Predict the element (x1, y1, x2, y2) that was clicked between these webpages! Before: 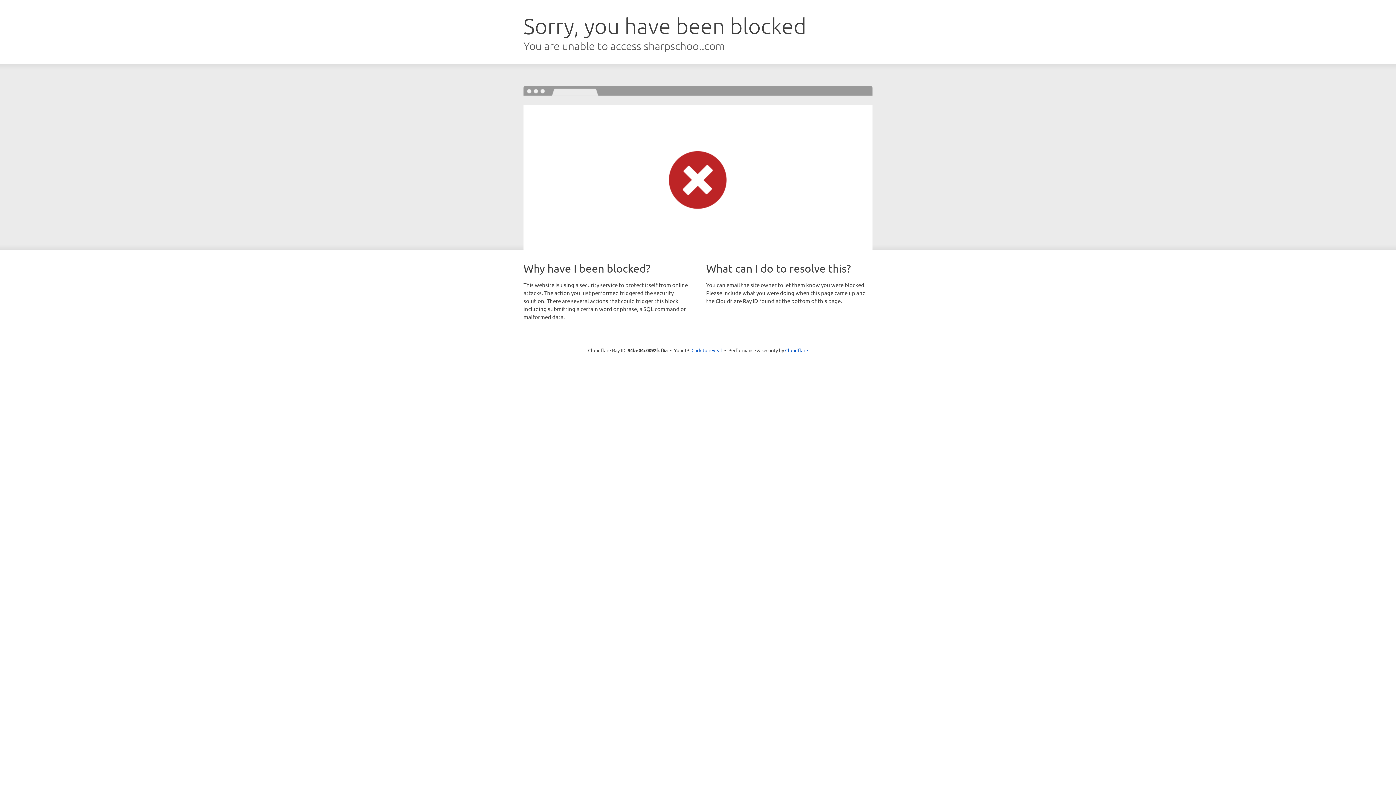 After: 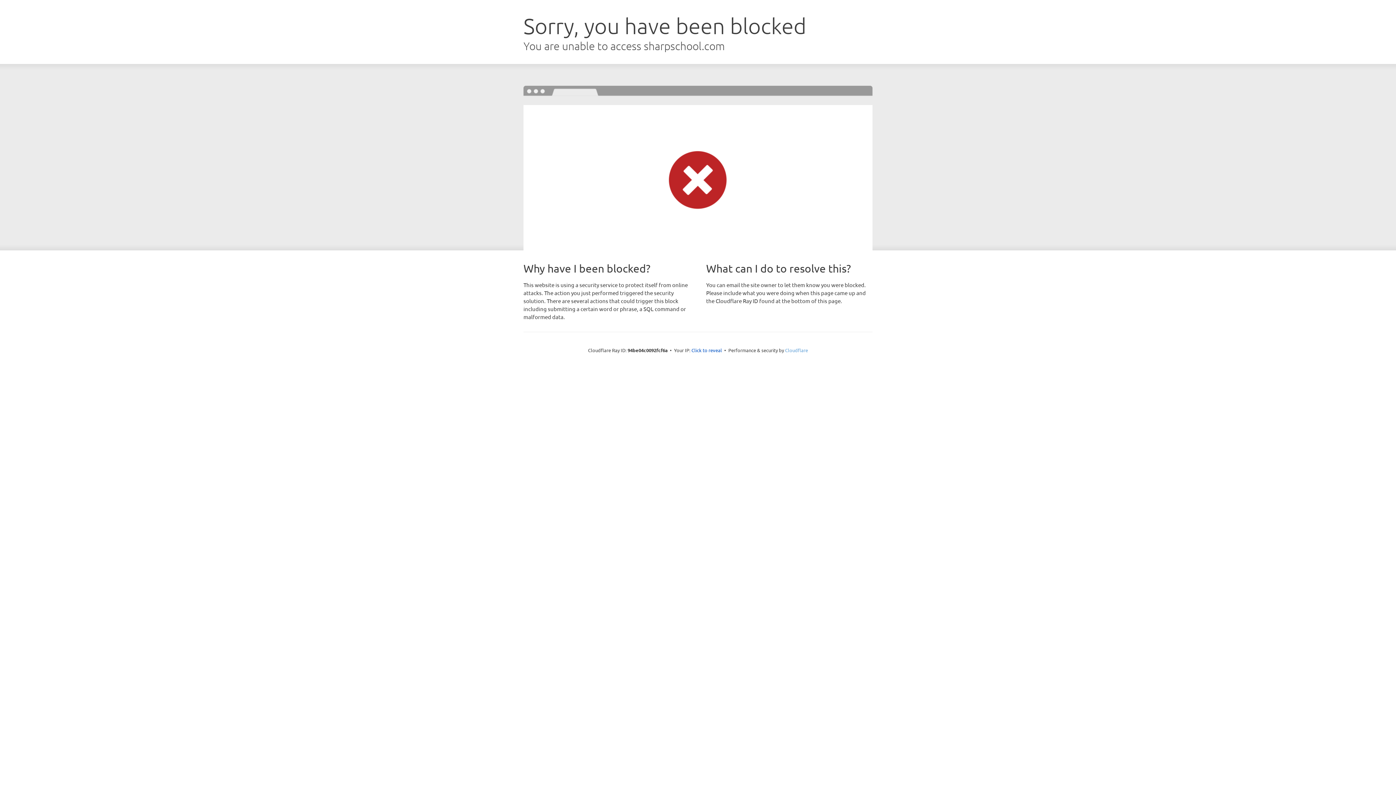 Action: bbox: (785, 347, 808, 353) label: Cloudflare